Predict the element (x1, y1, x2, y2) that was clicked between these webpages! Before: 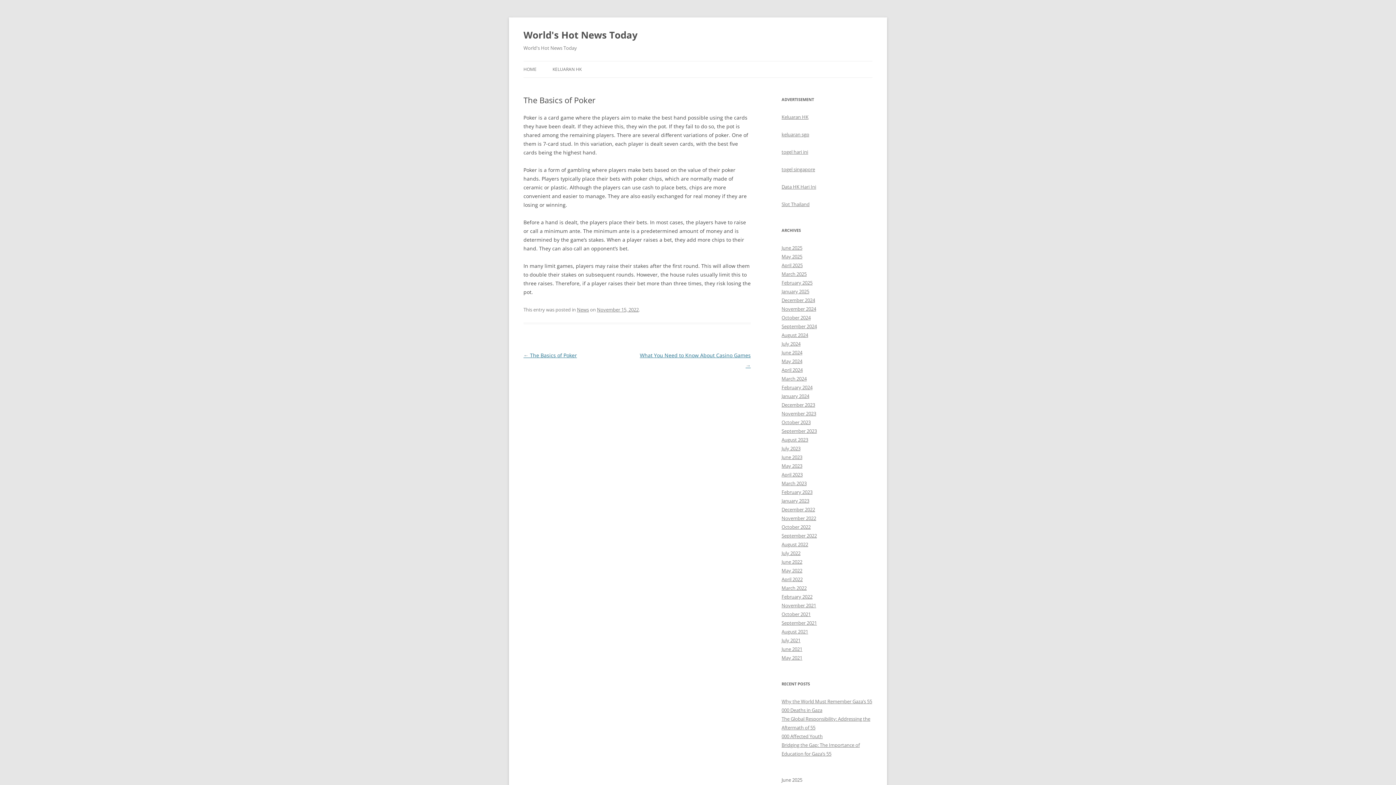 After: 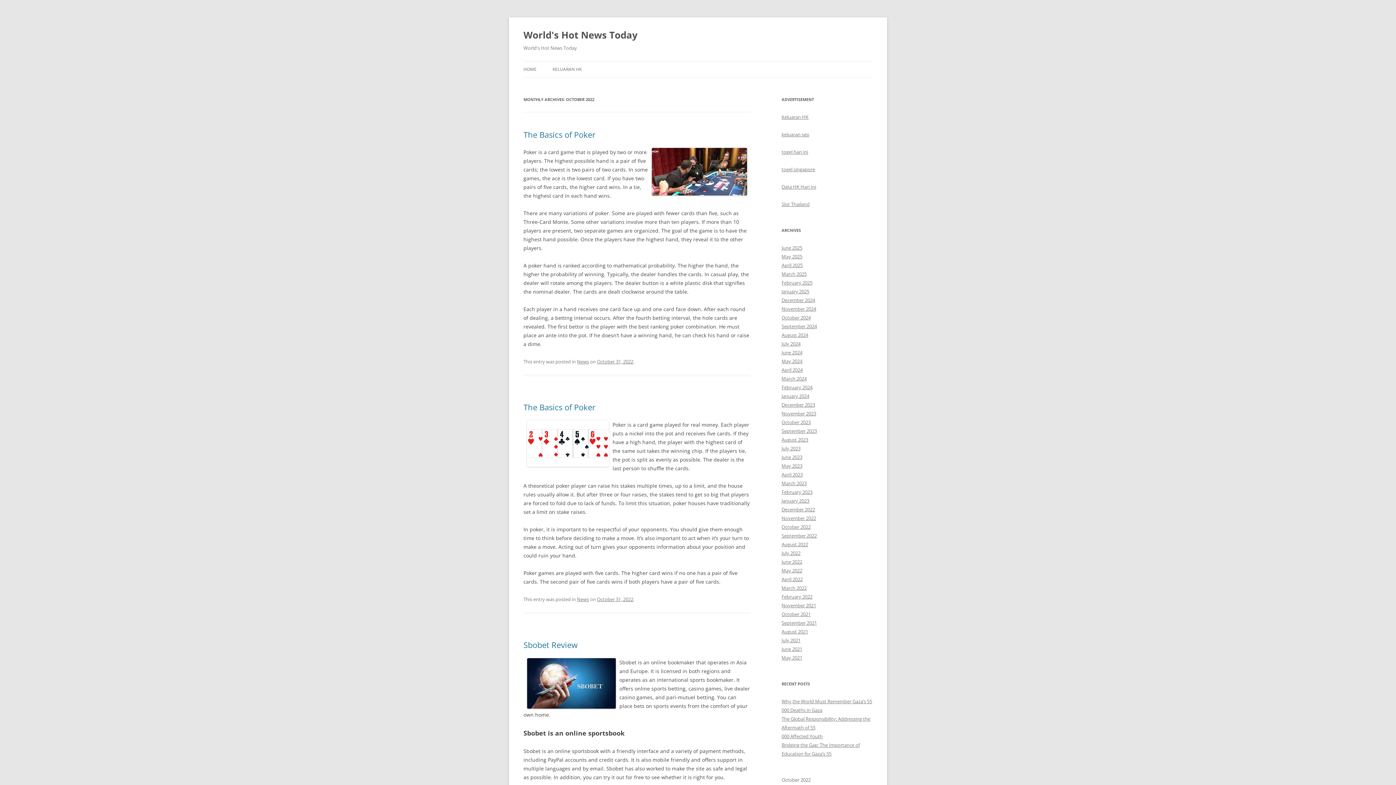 Action: bbox: (781, 524, 810, 530) label: October 2022